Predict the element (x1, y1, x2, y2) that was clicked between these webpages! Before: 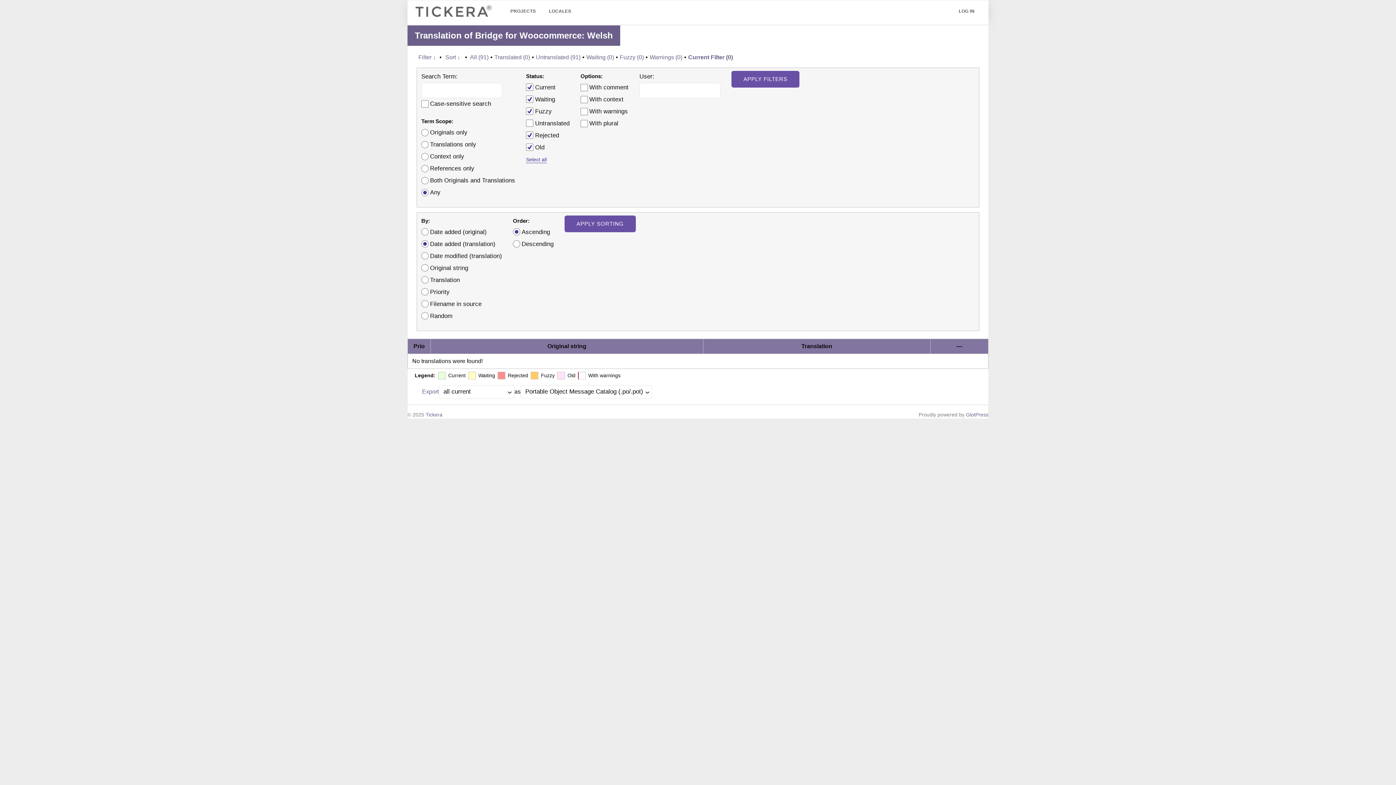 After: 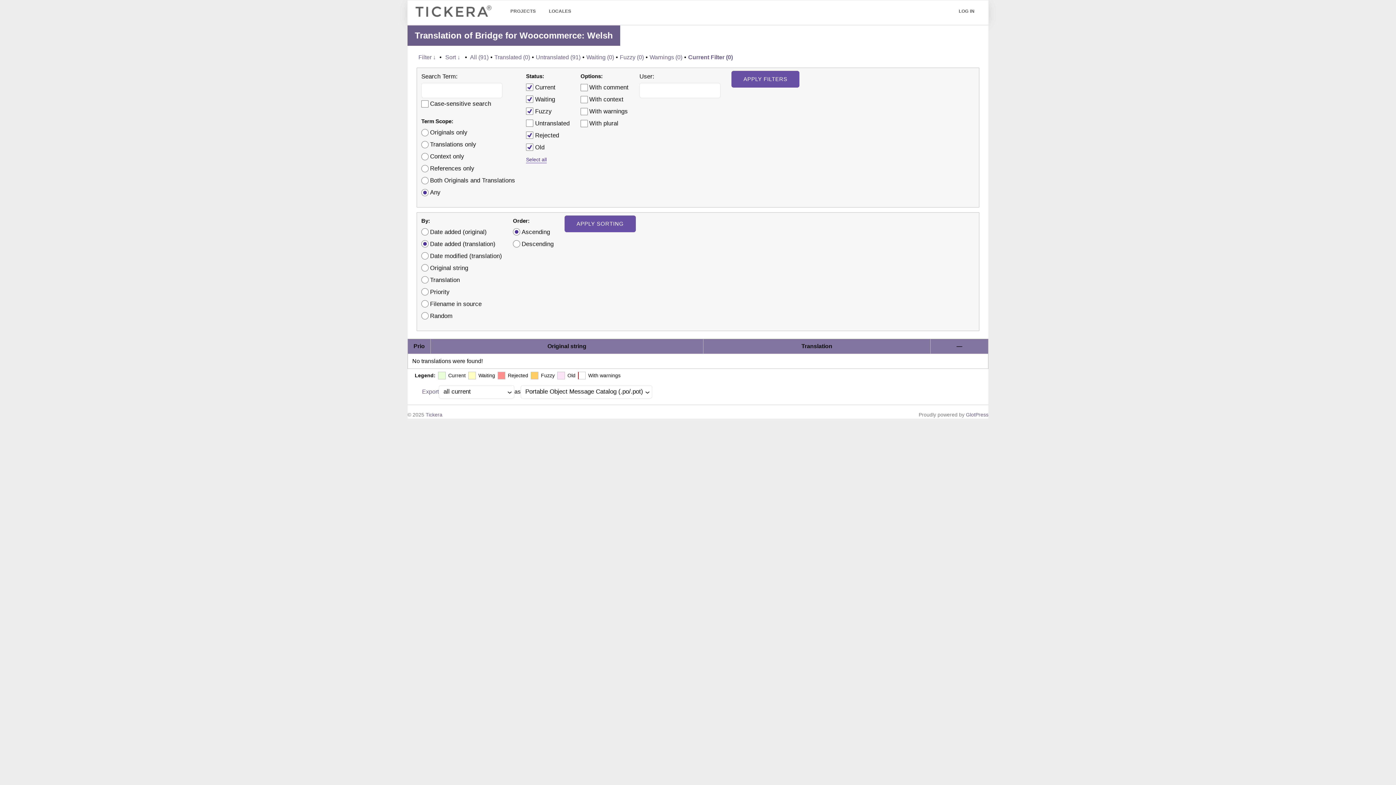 Action: bbox: (422, 387, 438, 396) label: Export